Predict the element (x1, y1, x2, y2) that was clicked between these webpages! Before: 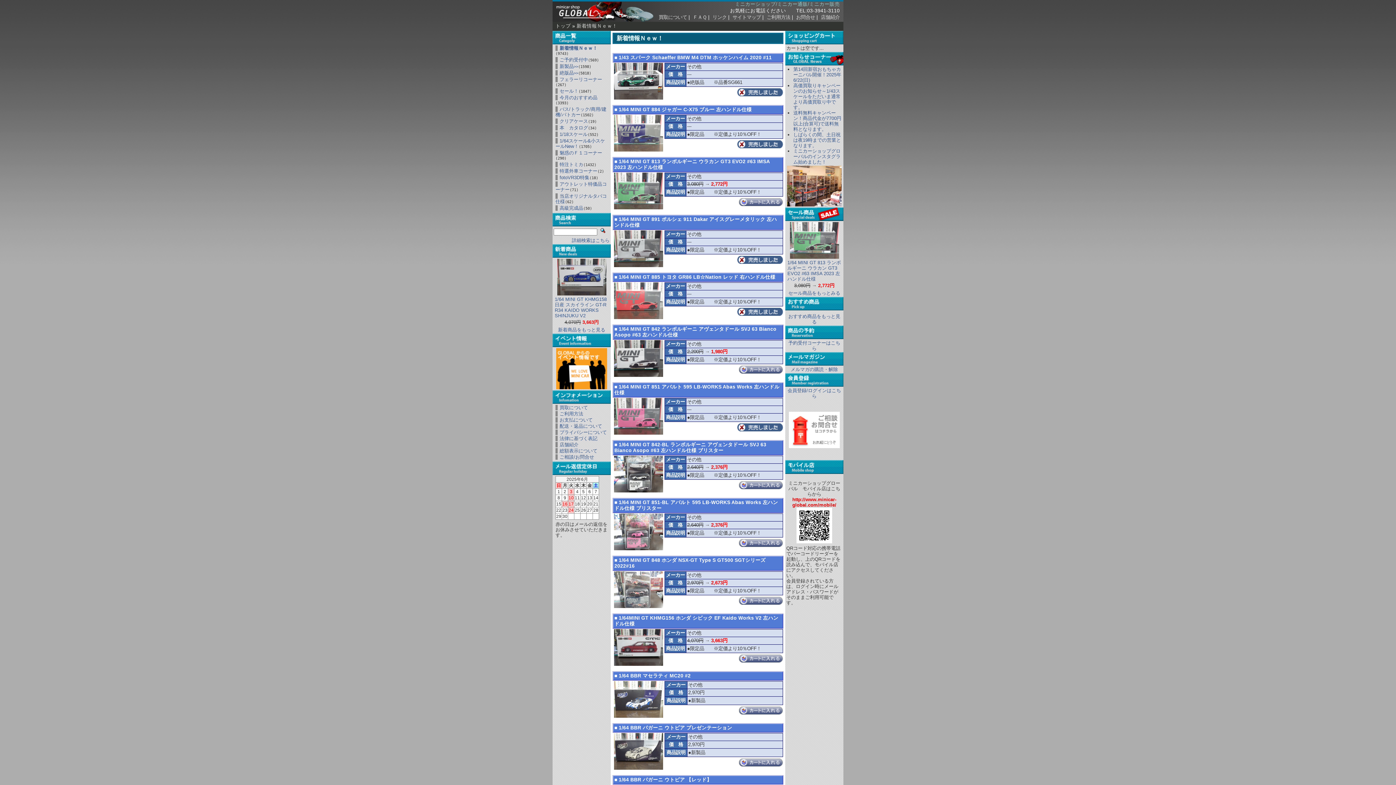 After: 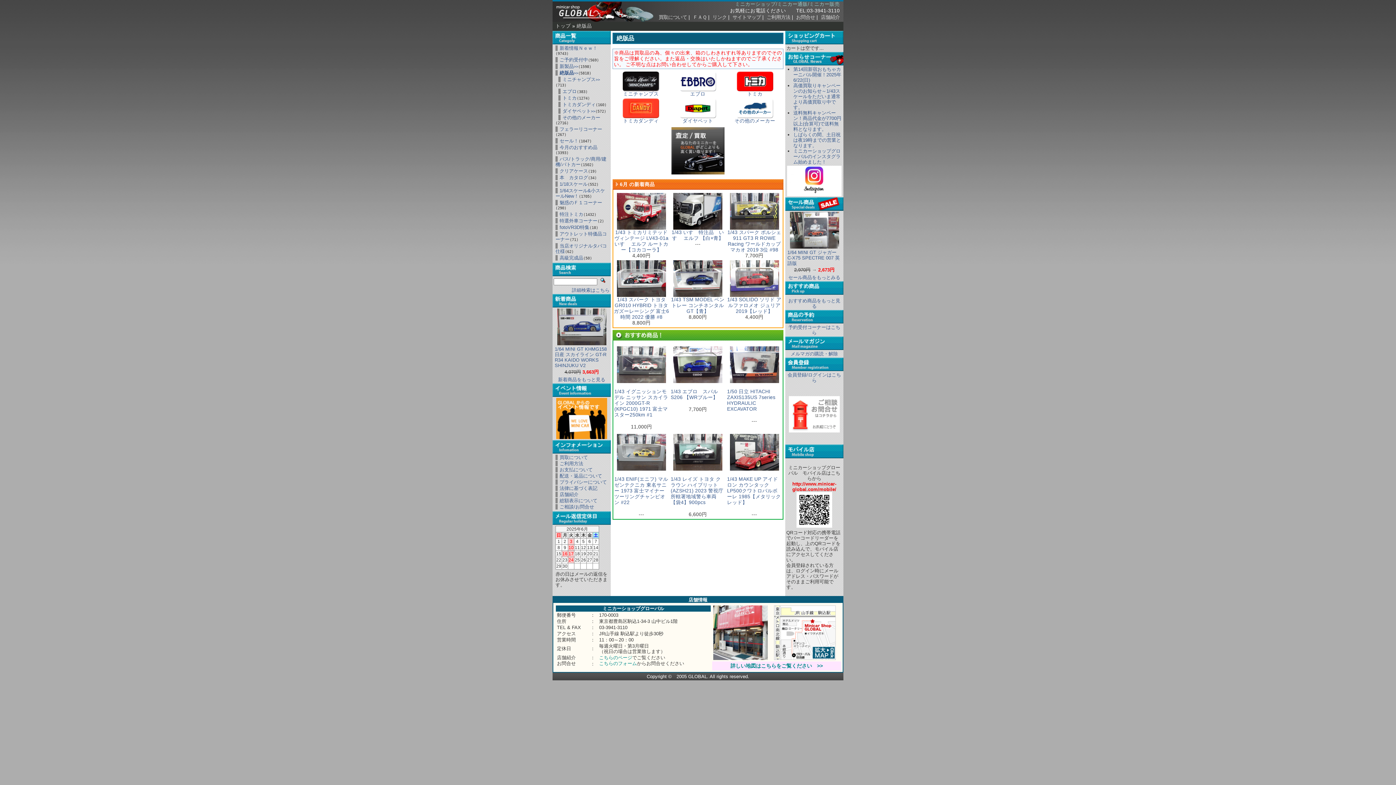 Action: bbox: (555, 70, 578, 75) label: 絶版品>>